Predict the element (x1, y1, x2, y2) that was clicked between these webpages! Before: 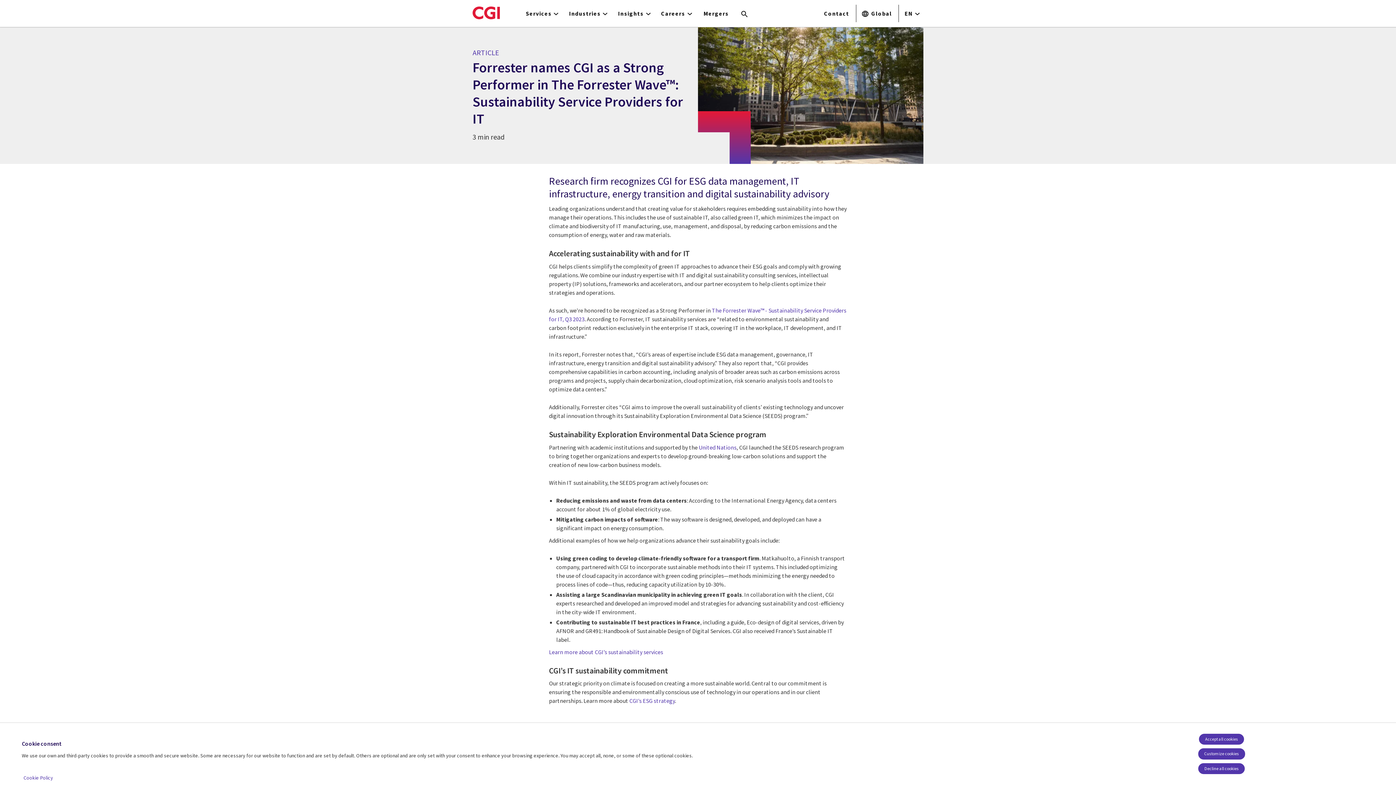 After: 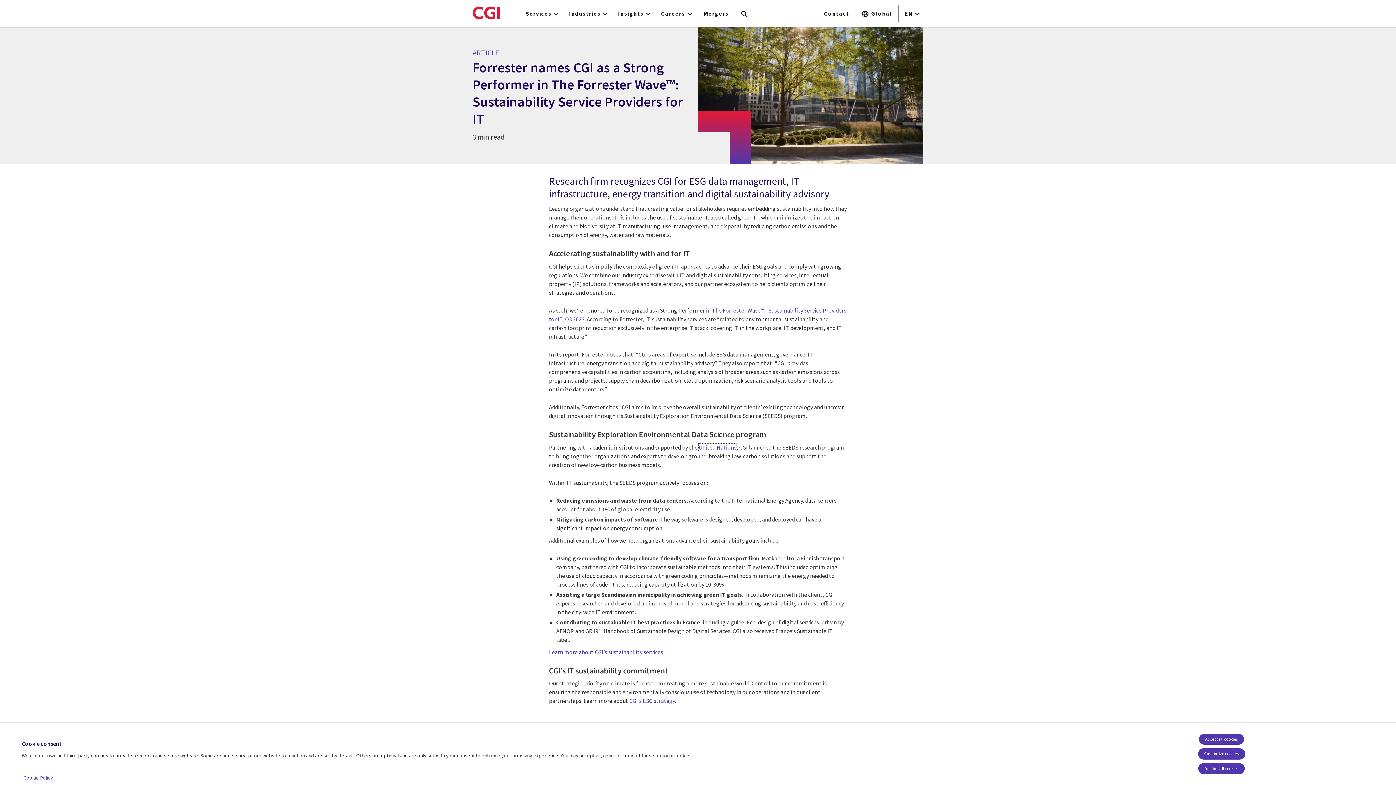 Action: bbox: (698, 443, 736, 451) label: United Nations